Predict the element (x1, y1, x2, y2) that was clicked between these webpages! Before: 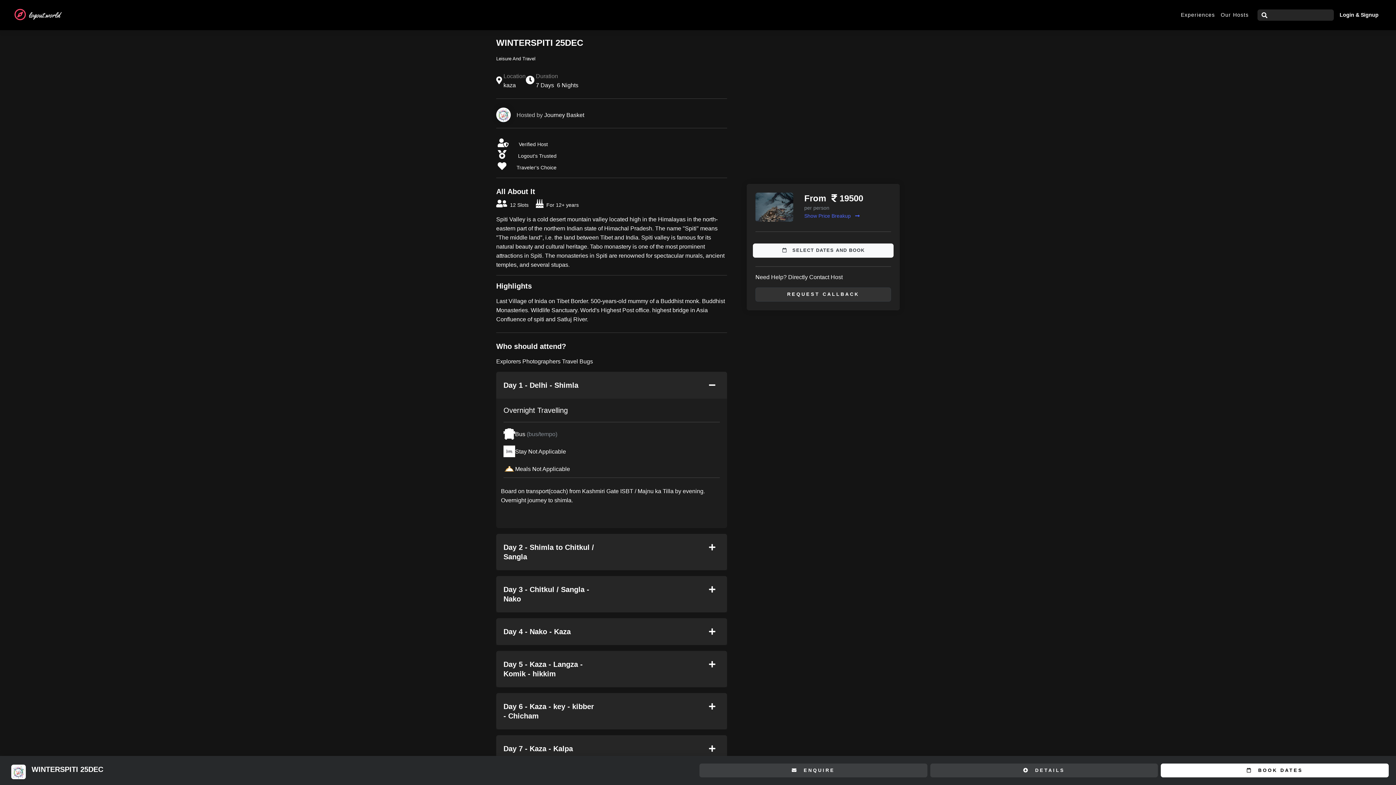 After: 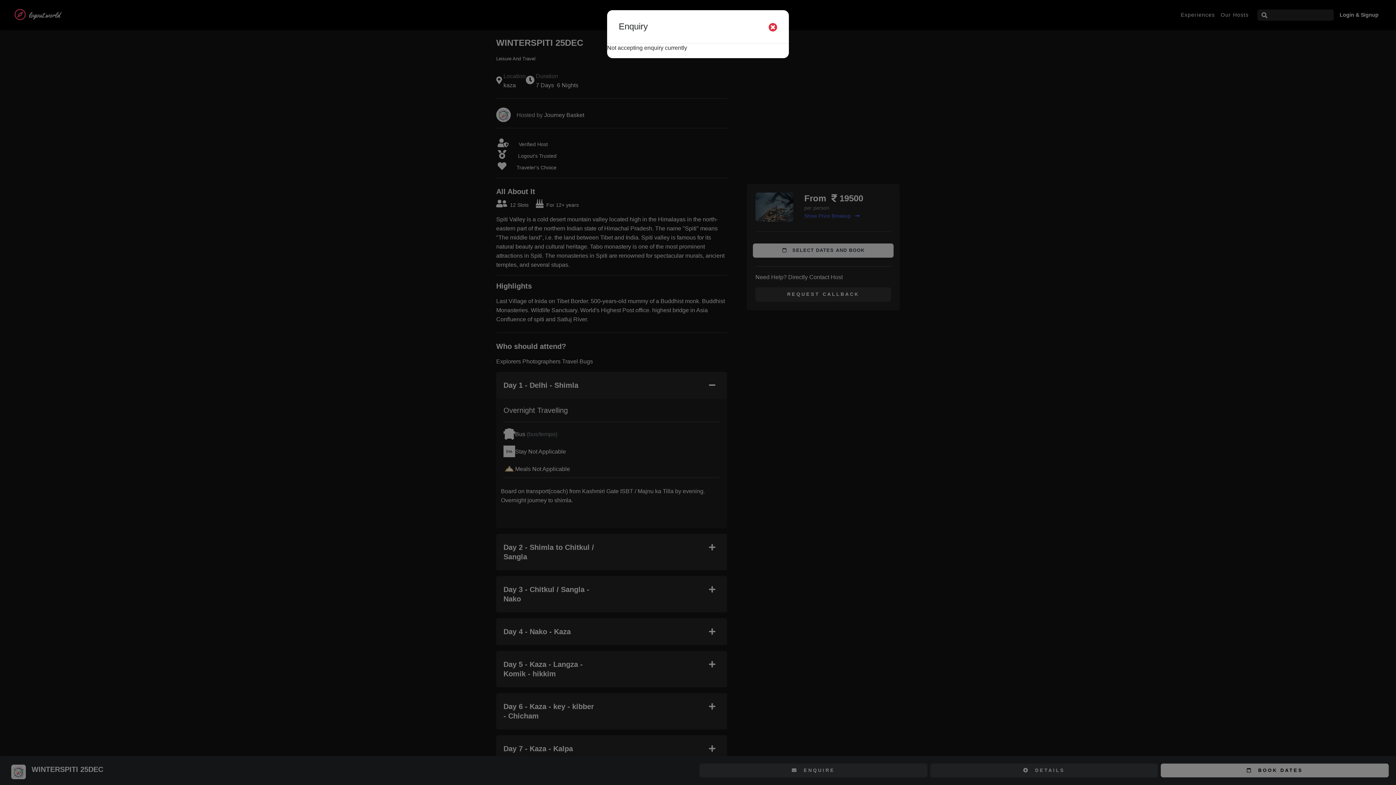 Action: bbox: (699, 763, 927, 777) label:  ENQUIRE